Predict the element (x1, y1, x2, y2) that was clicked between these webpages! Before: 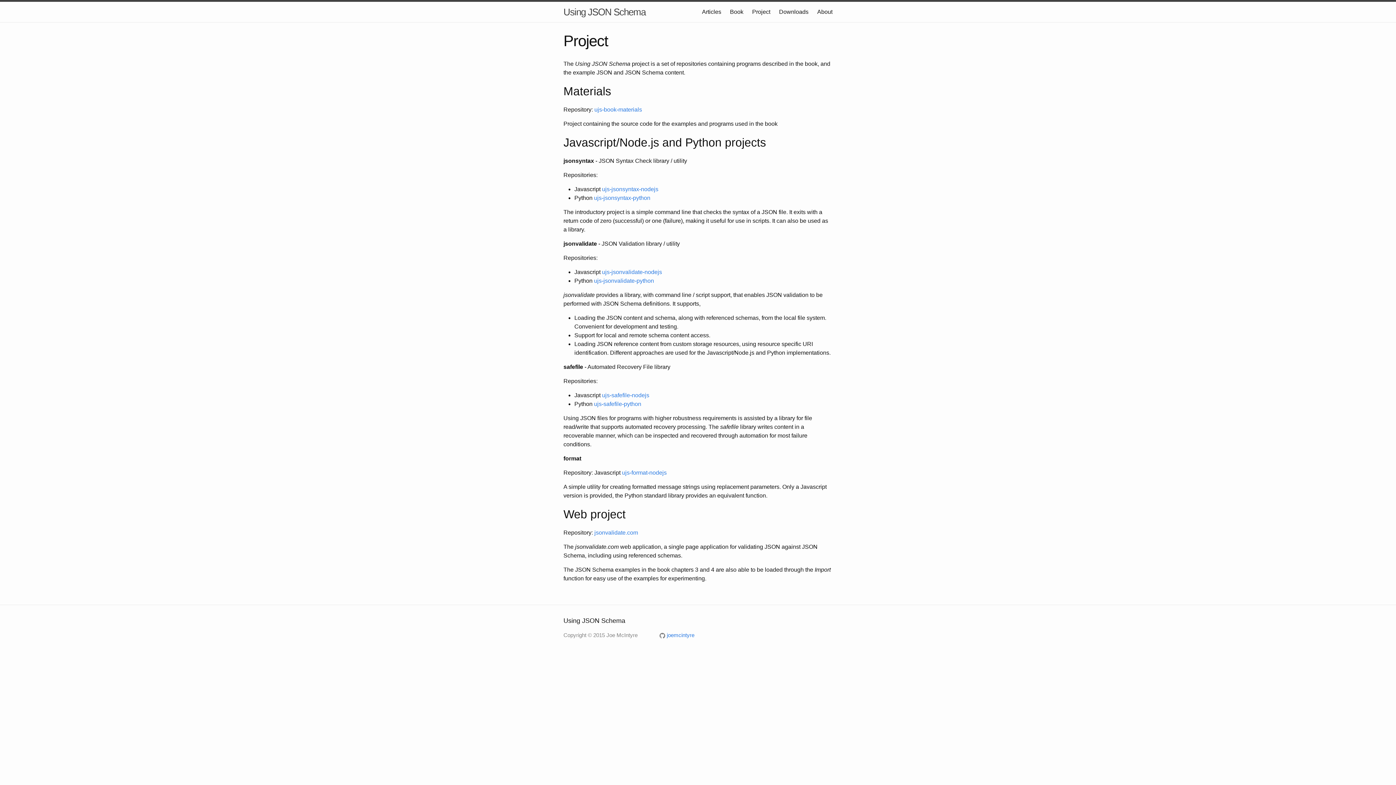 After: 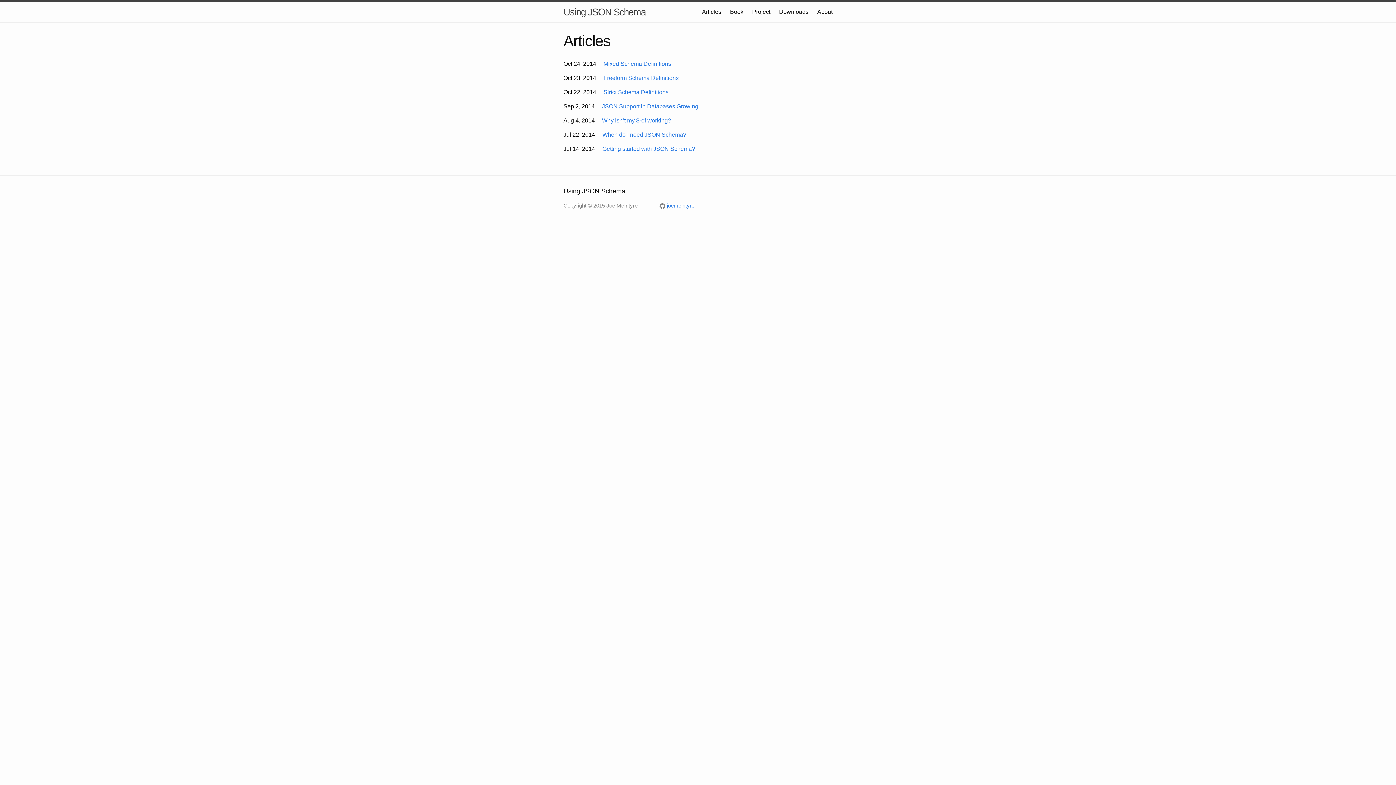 Action: bbox: (702, 8, 721, 14) label: Articles